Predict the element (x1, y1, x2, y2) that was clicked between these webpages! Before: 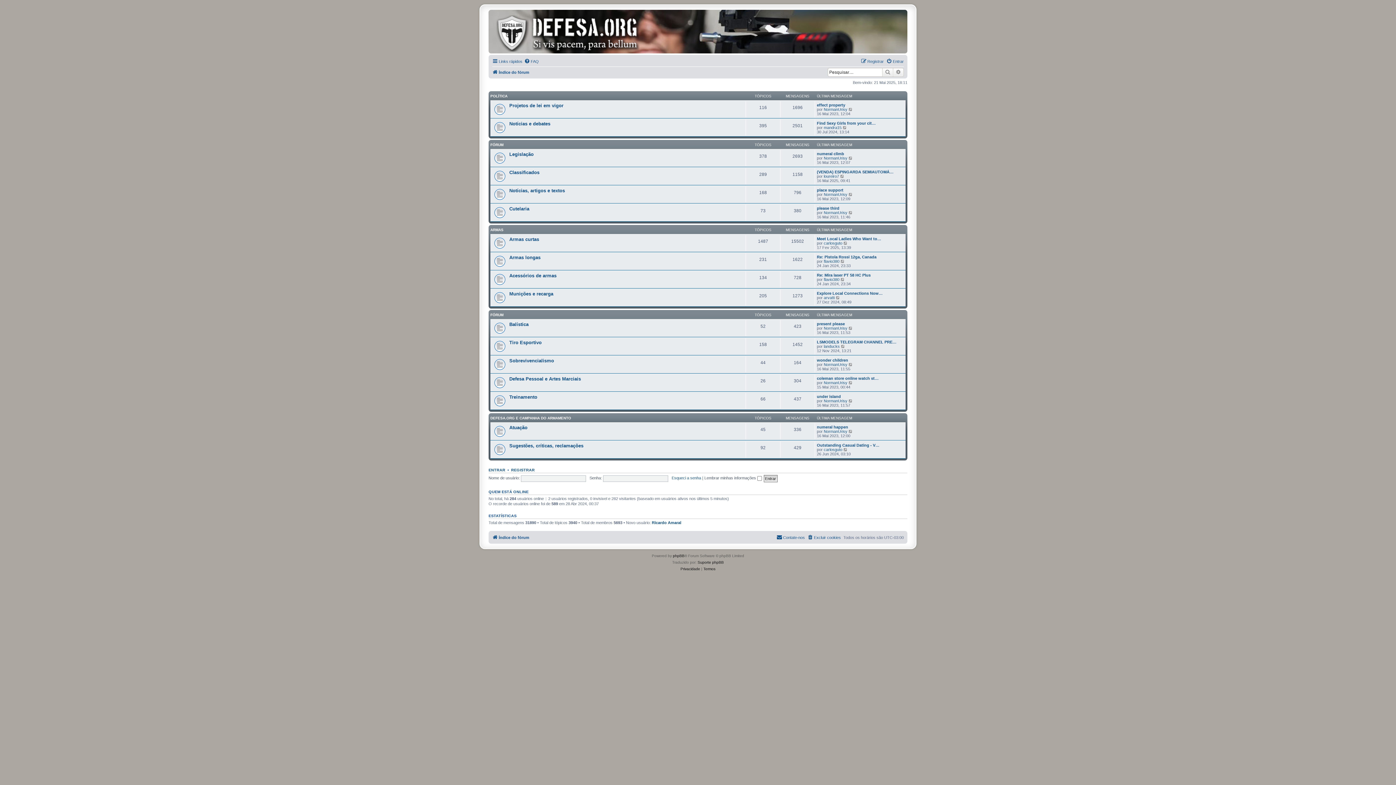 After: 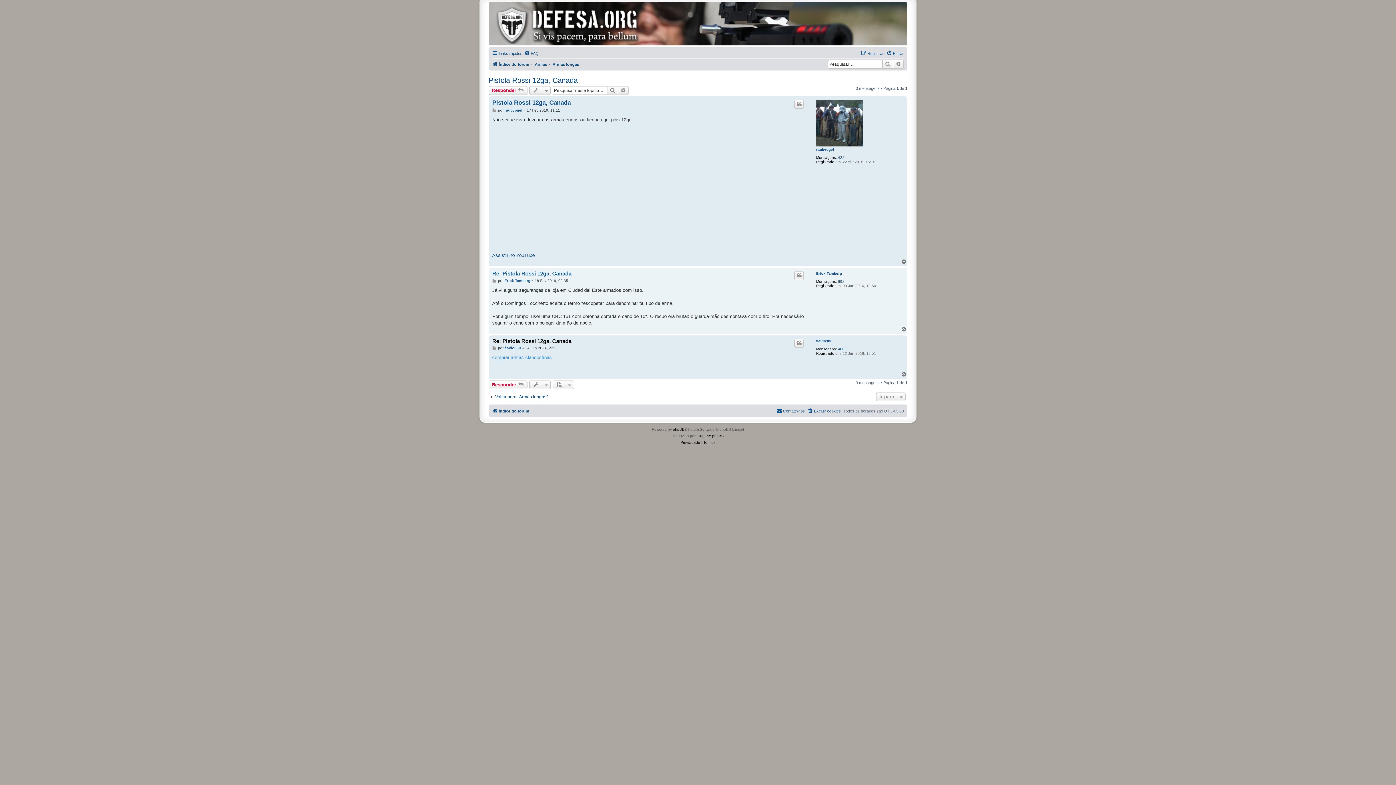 Action: bbox: (840, 259, 845, 263) label: Ver última mensagem